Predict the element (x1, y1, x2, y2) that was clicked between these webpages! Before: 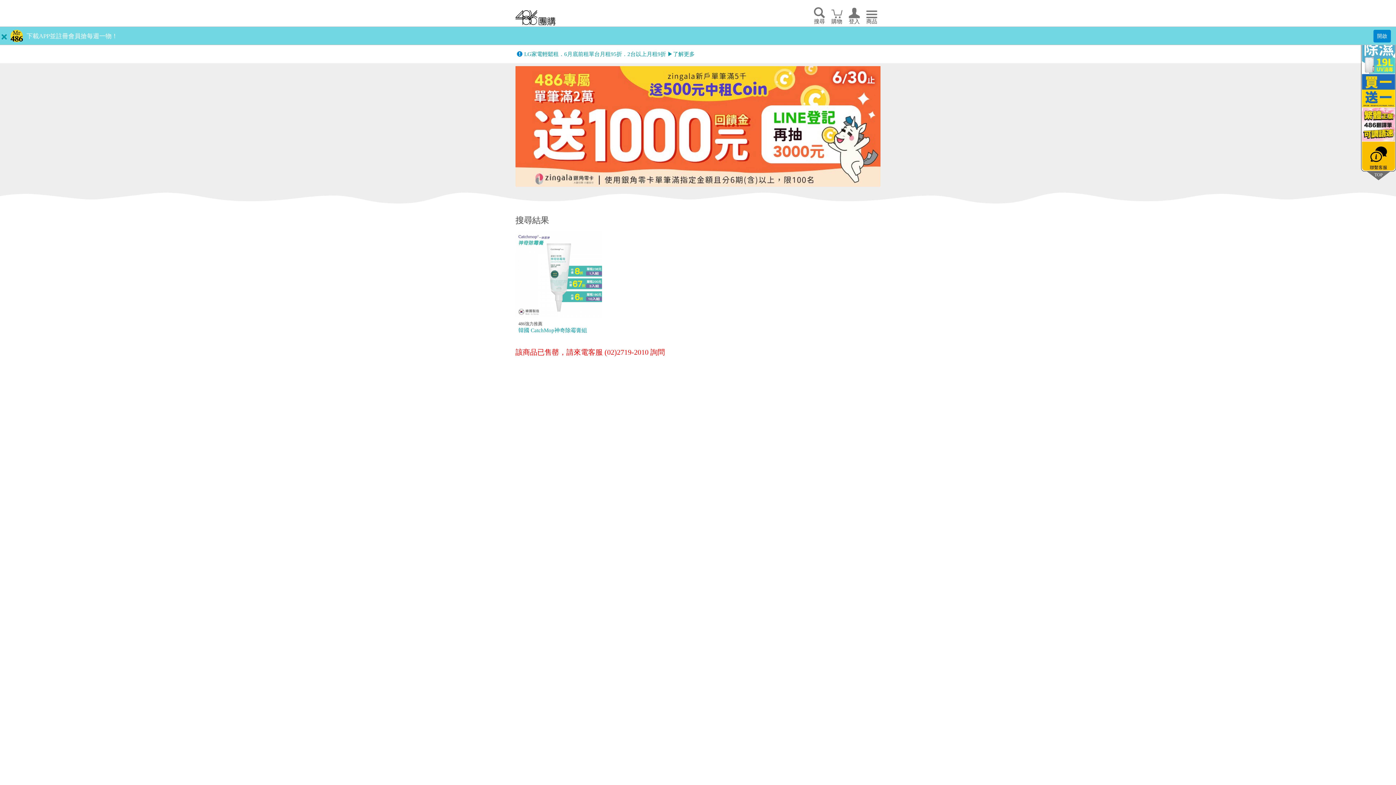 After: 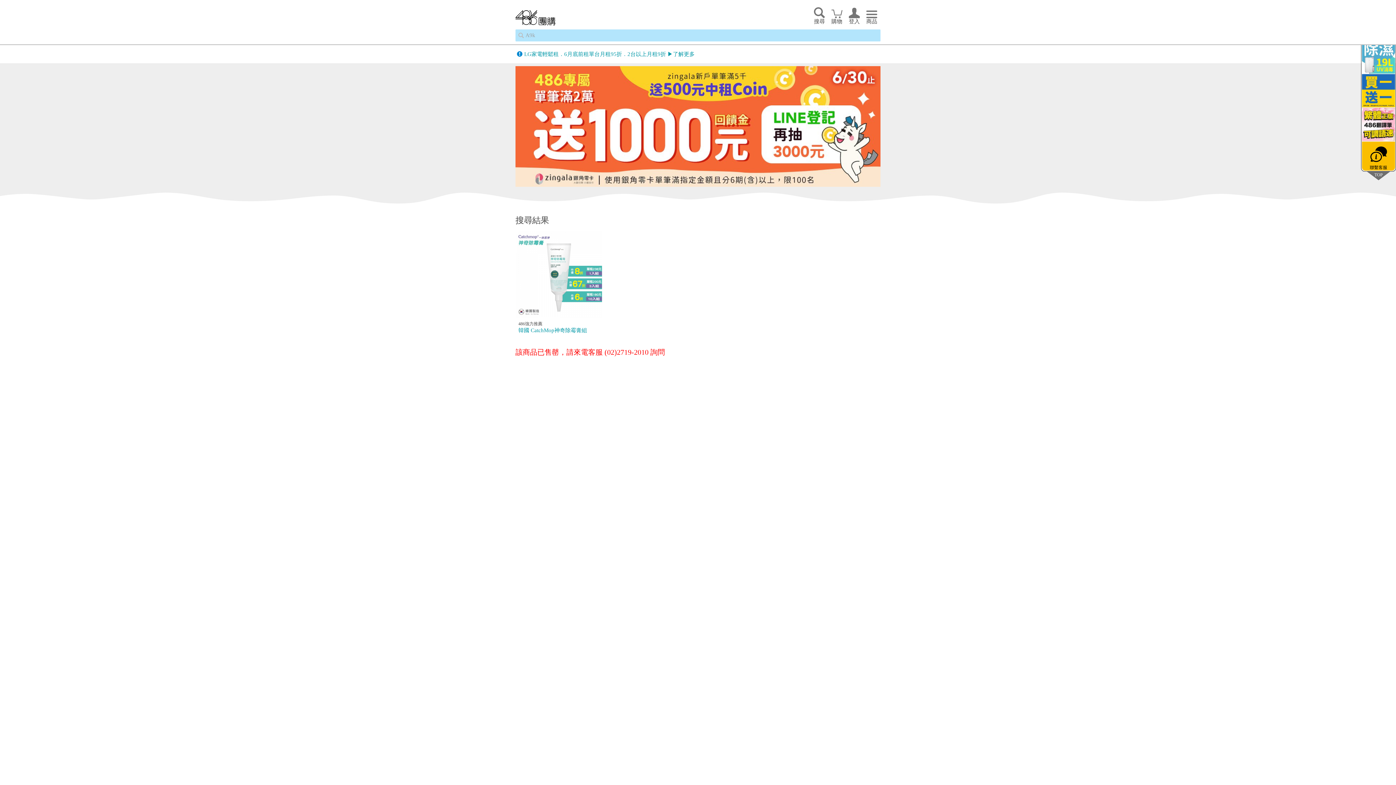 Action: bbox: (810, 0, 828, 26) label: 搜尋